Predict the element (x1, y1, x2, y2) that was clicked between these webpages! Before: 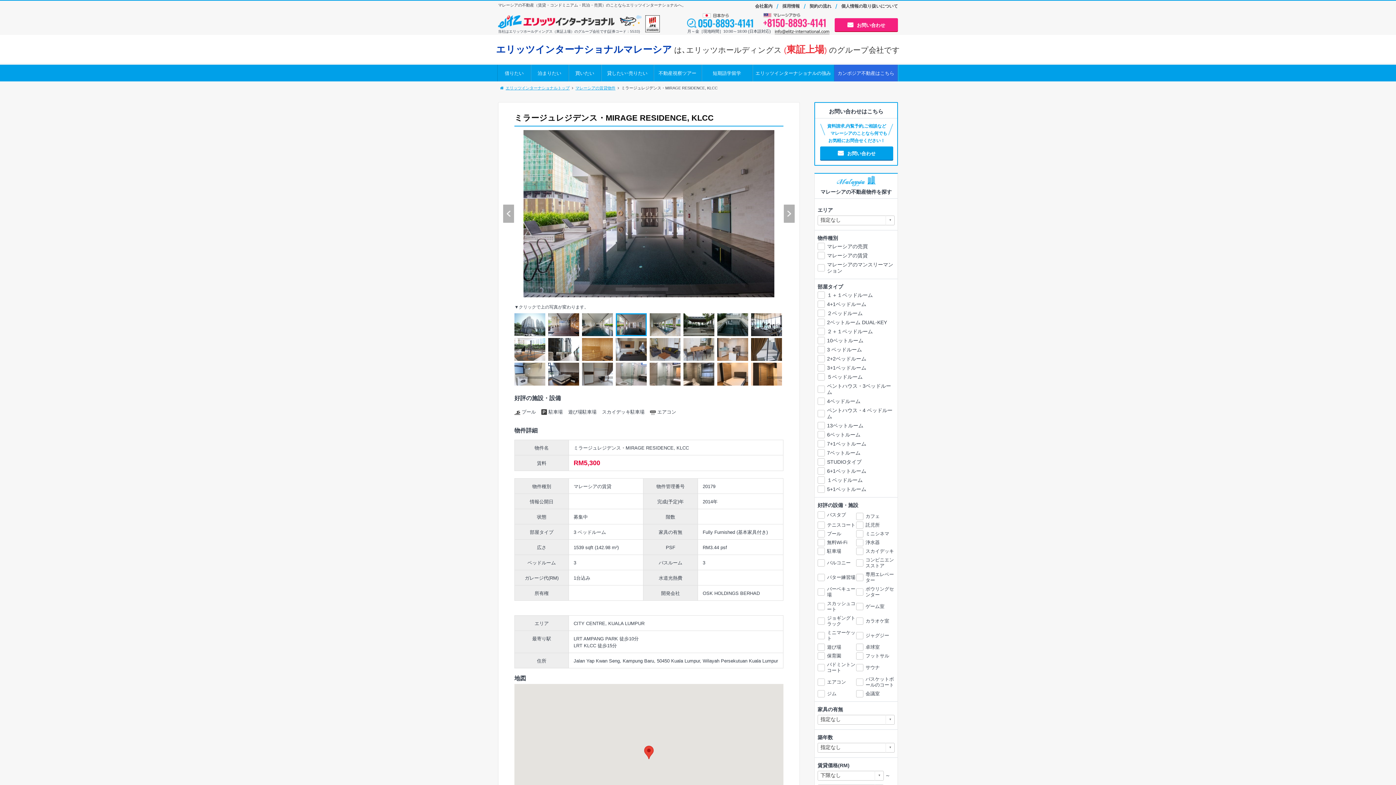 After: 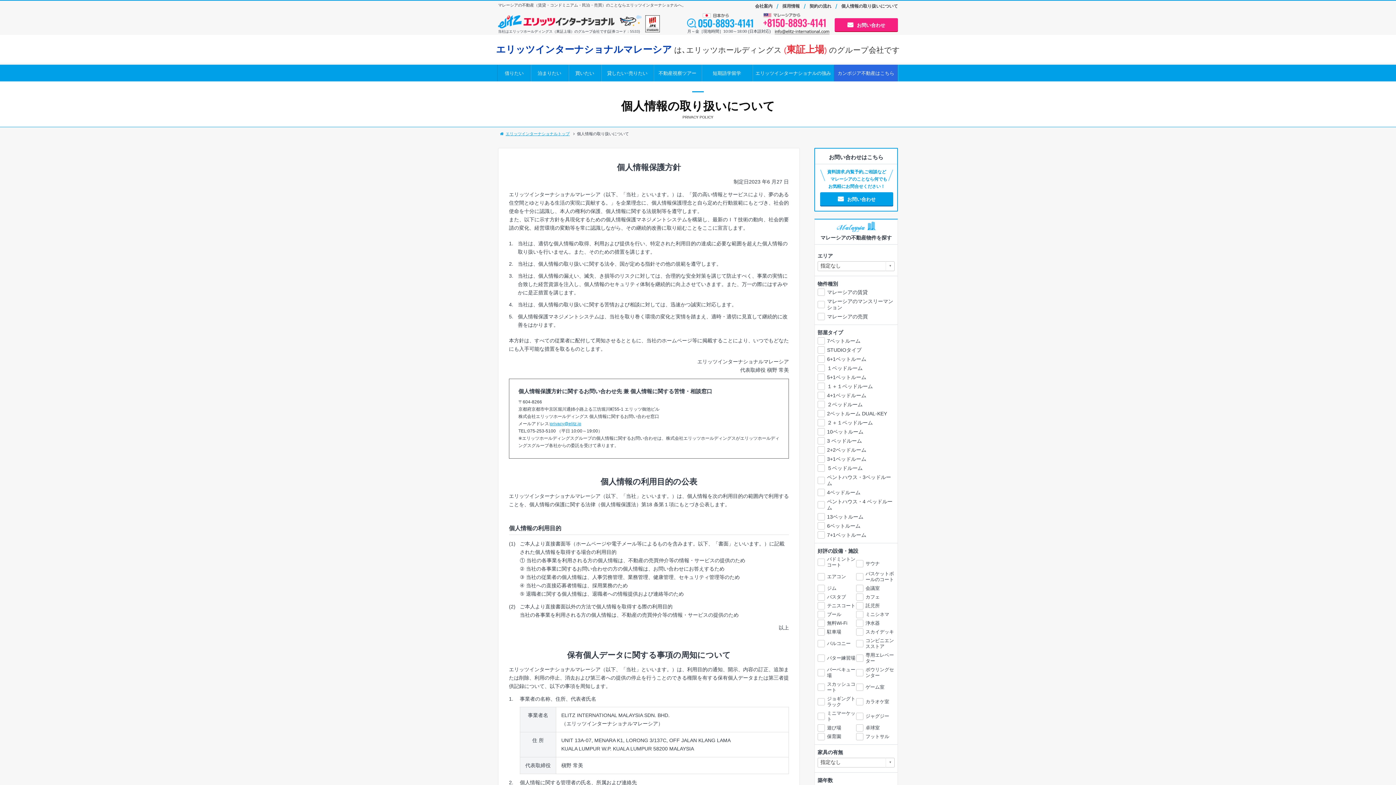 Action: label: 個人情報の取り扱いについて bbox: (841, 3, 898, 8)